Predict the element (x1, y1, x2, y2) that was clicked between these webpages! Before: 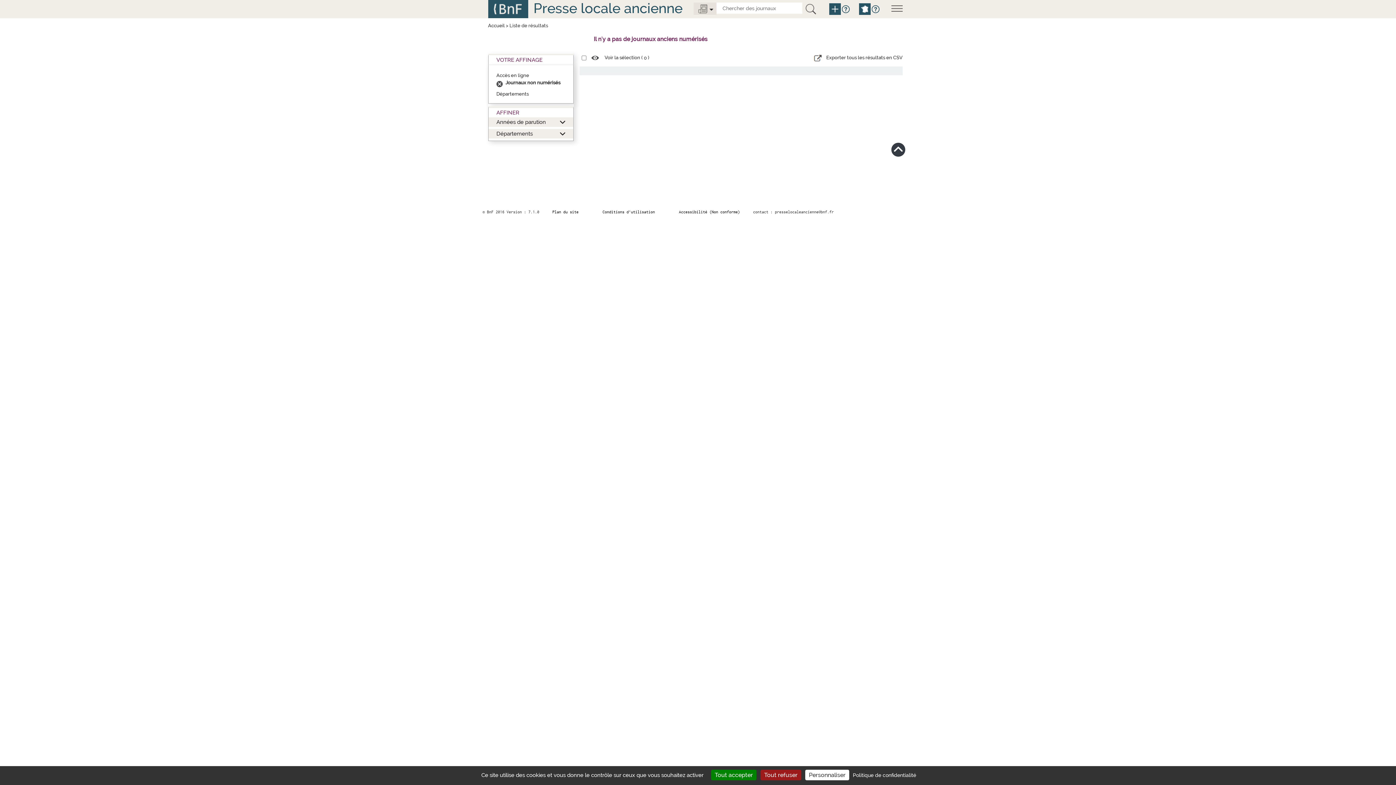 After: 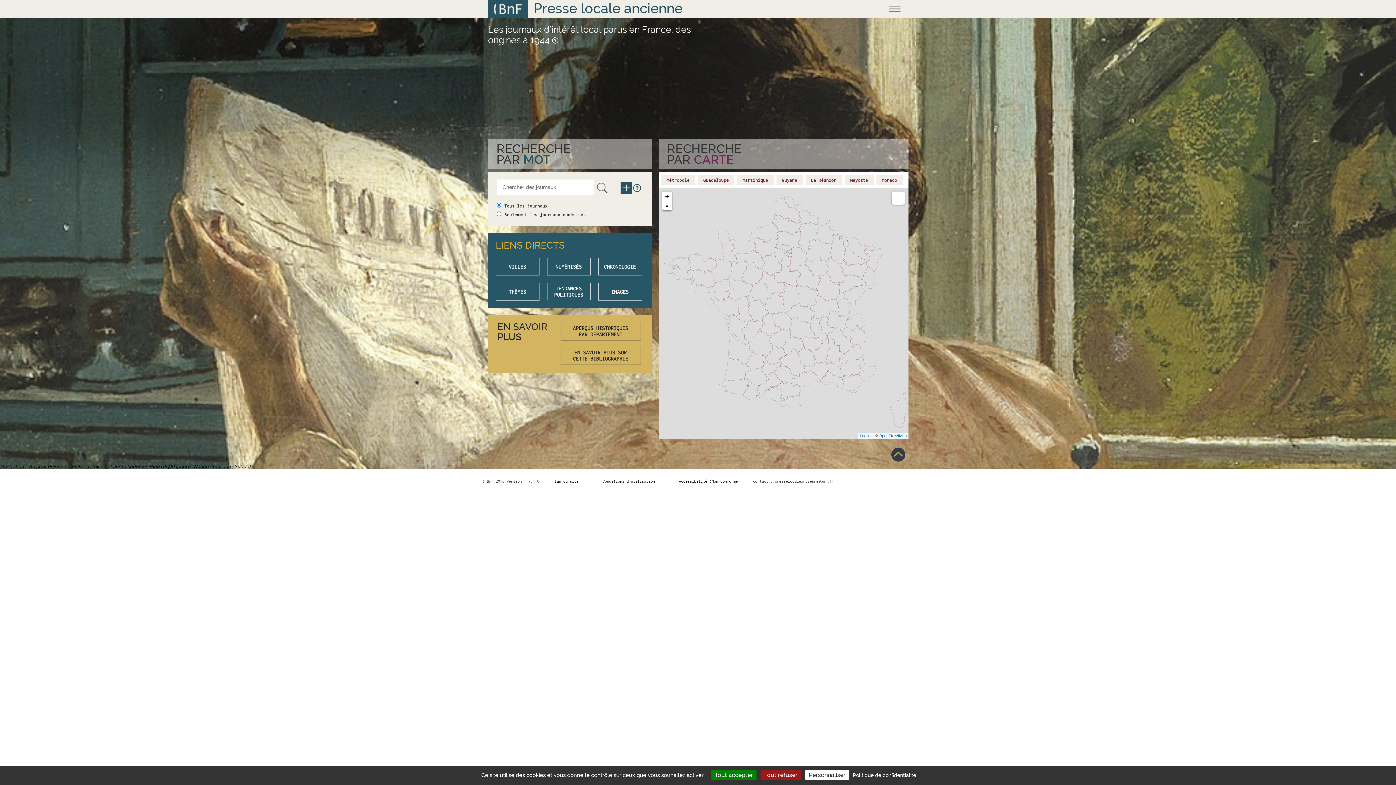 Action: bbox: (859, 3, 870, 14)